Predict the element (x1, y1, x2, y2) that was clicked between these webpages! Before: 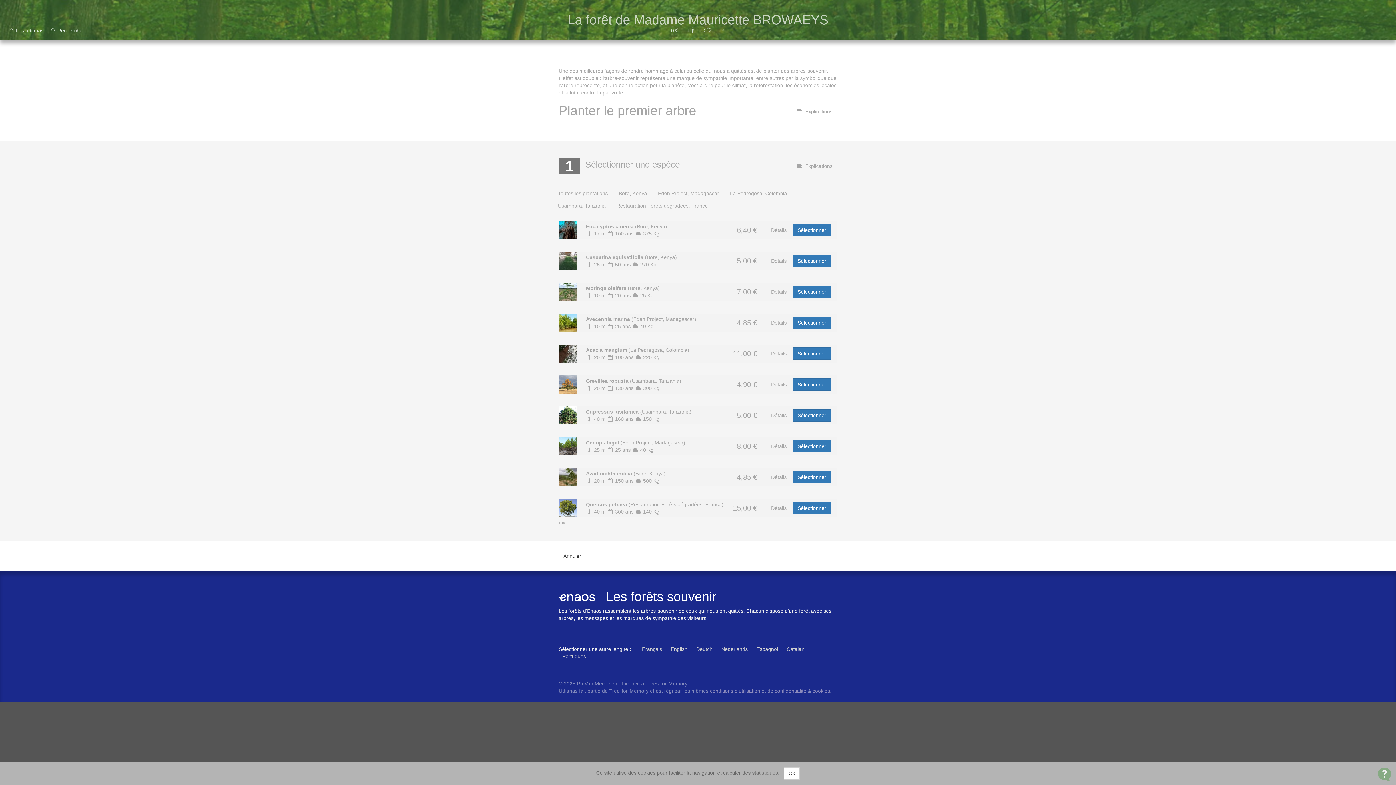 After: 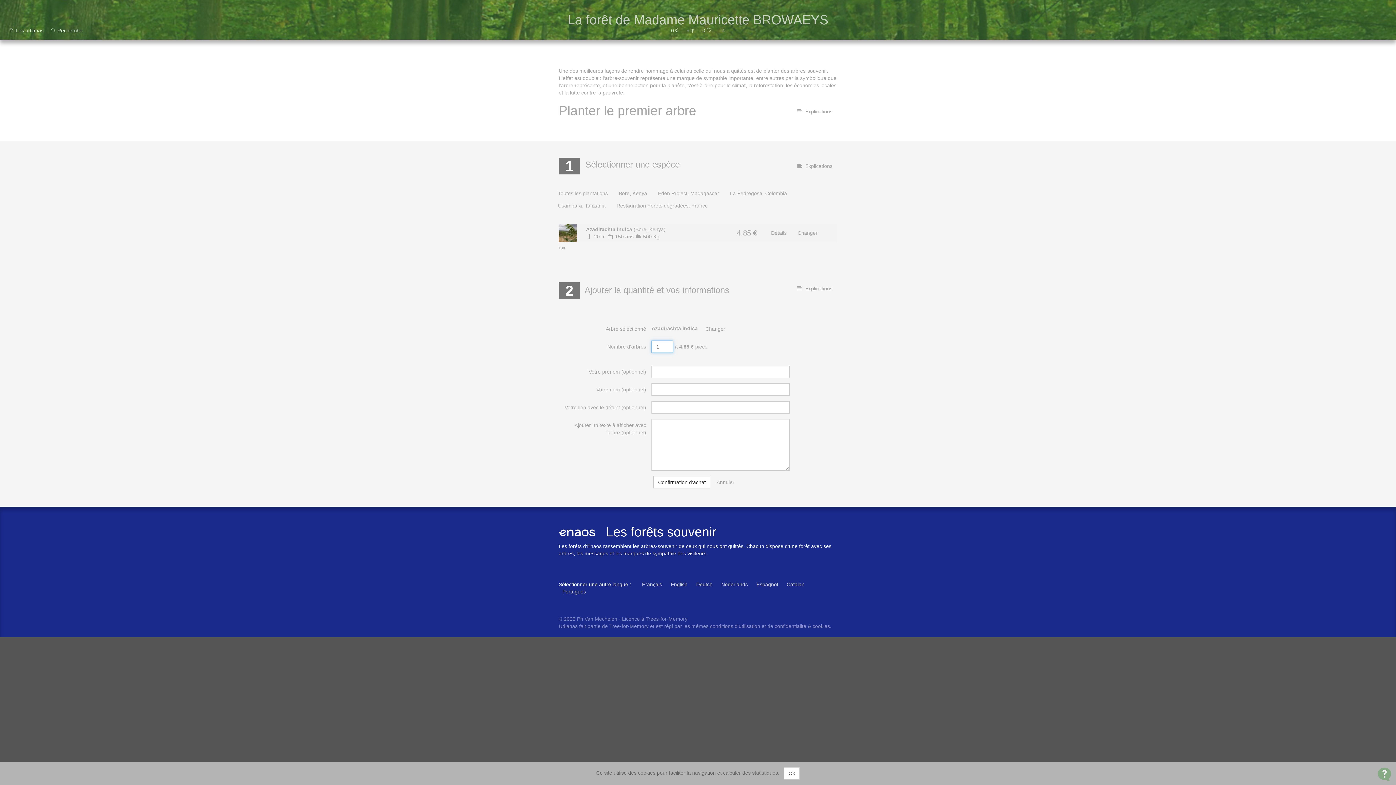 Action: bbox: (793, 471, 831, 483) label: Sélectionner